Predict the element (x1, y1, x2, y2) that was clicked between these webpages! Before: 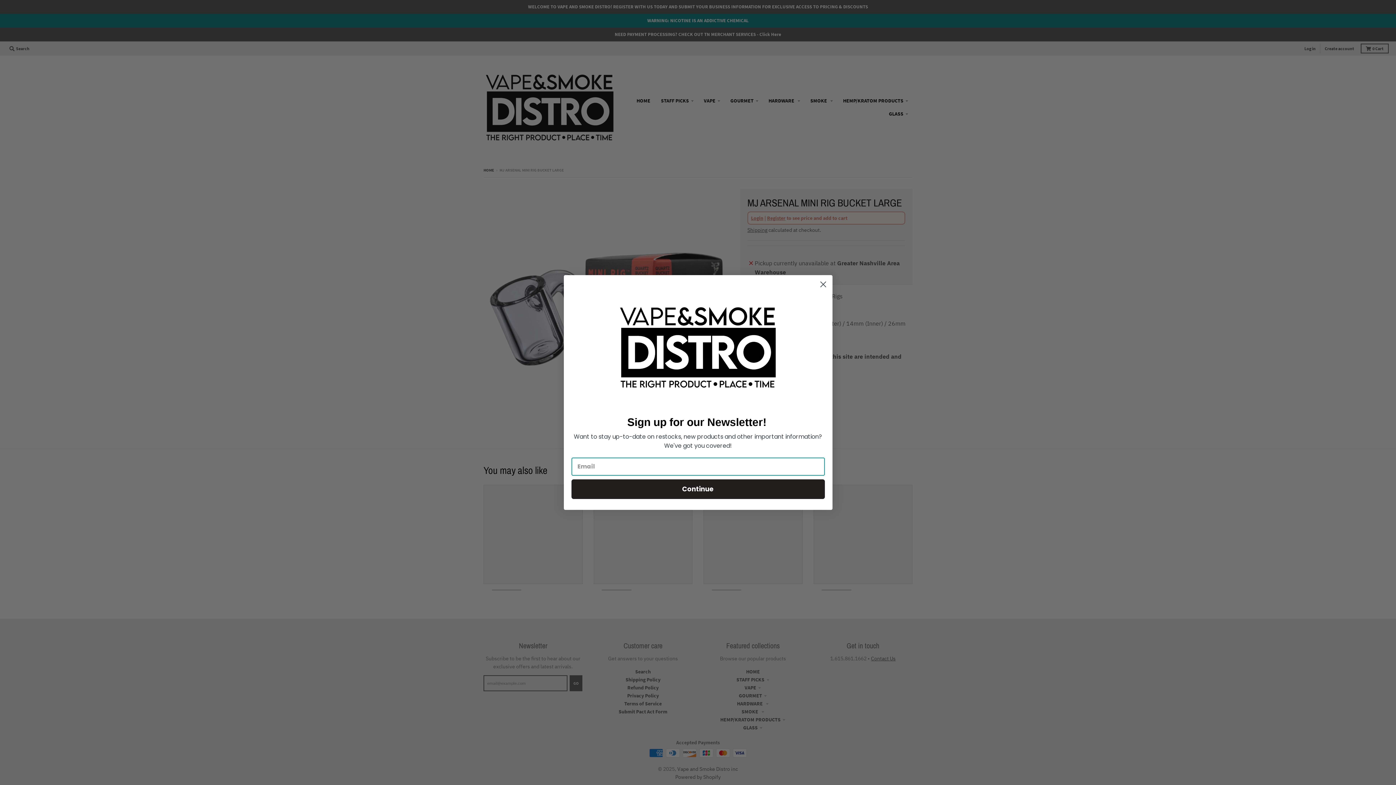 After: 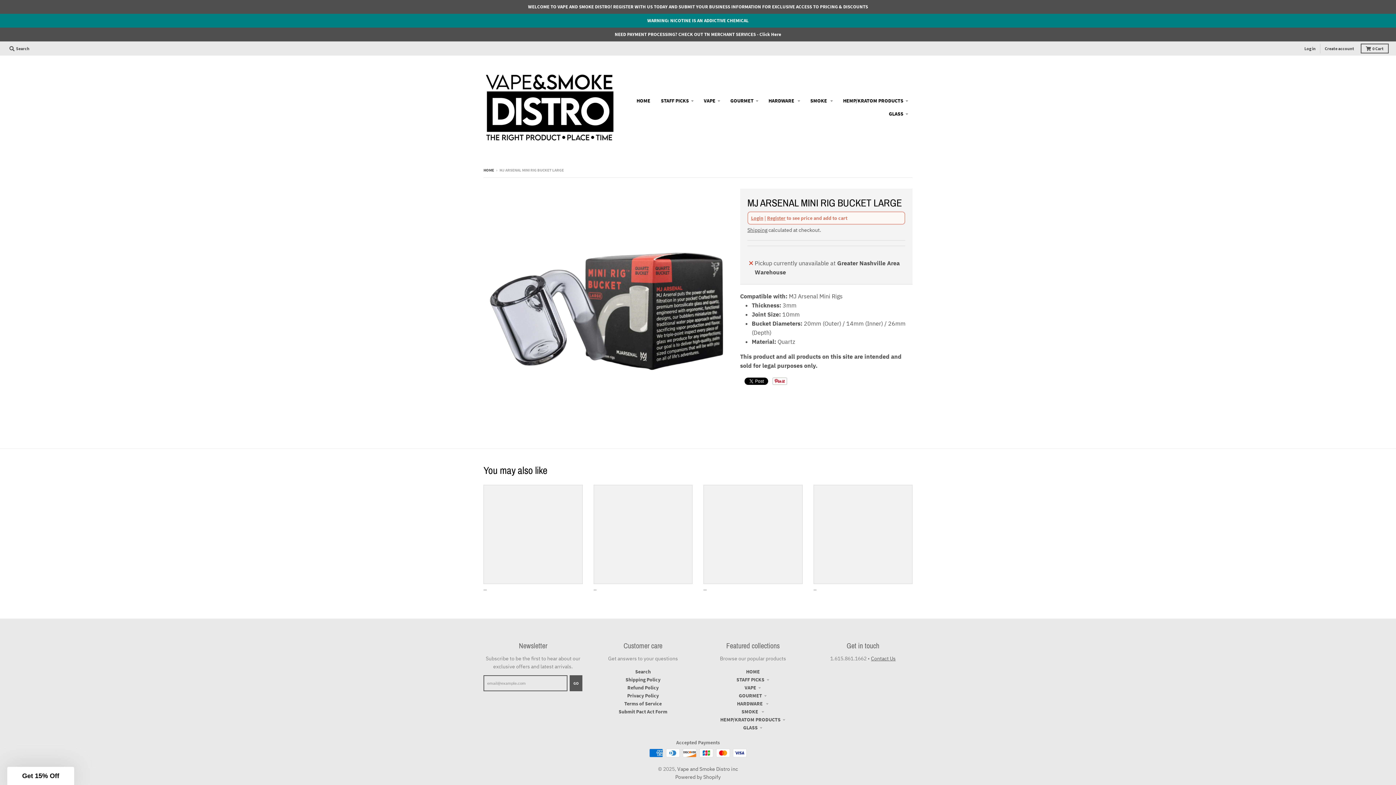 Action: bbox: (816, 278, 829, 291) label: Close dialog